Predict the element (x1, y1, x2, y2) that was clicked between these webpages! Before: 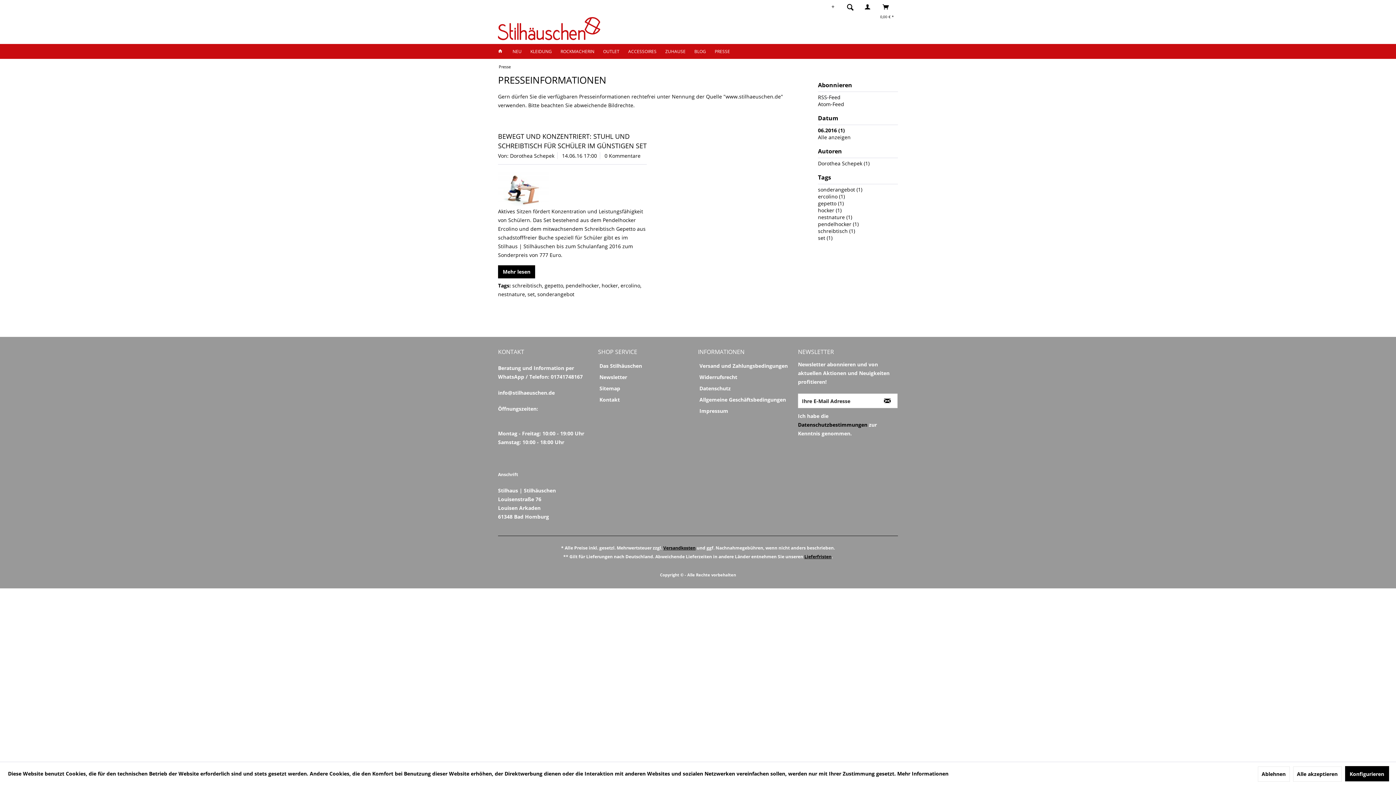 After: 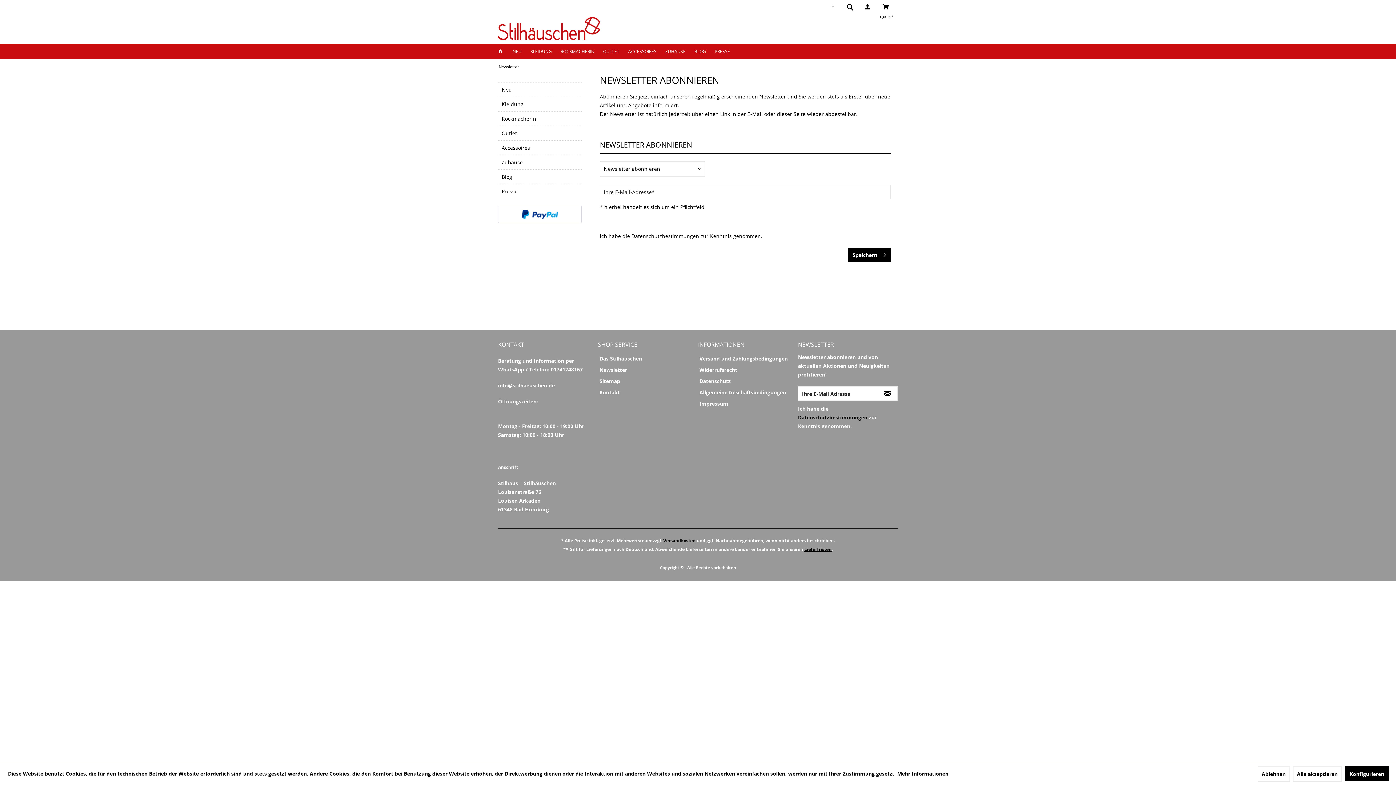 Action: label: Newsletter abonnieren bbox: (877, 393, 897, 408)